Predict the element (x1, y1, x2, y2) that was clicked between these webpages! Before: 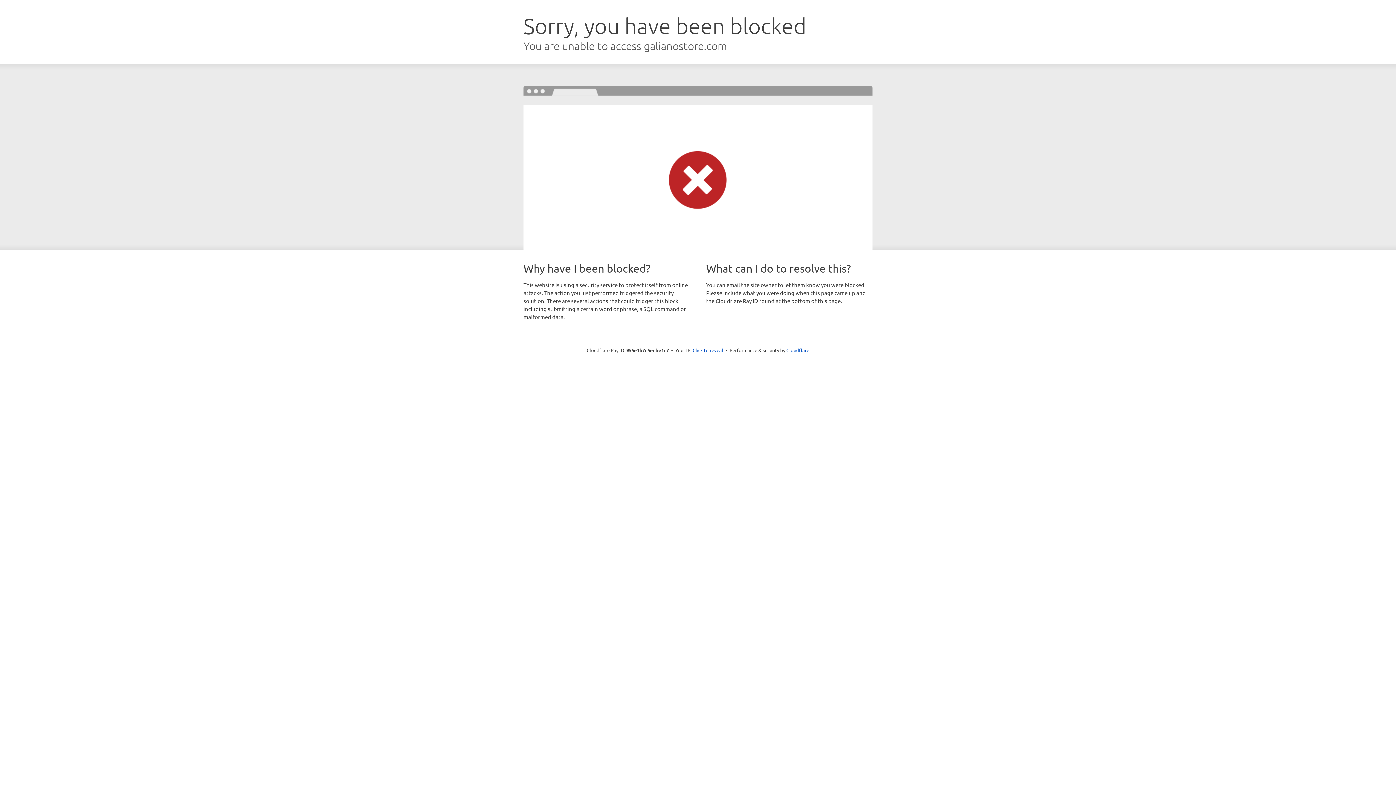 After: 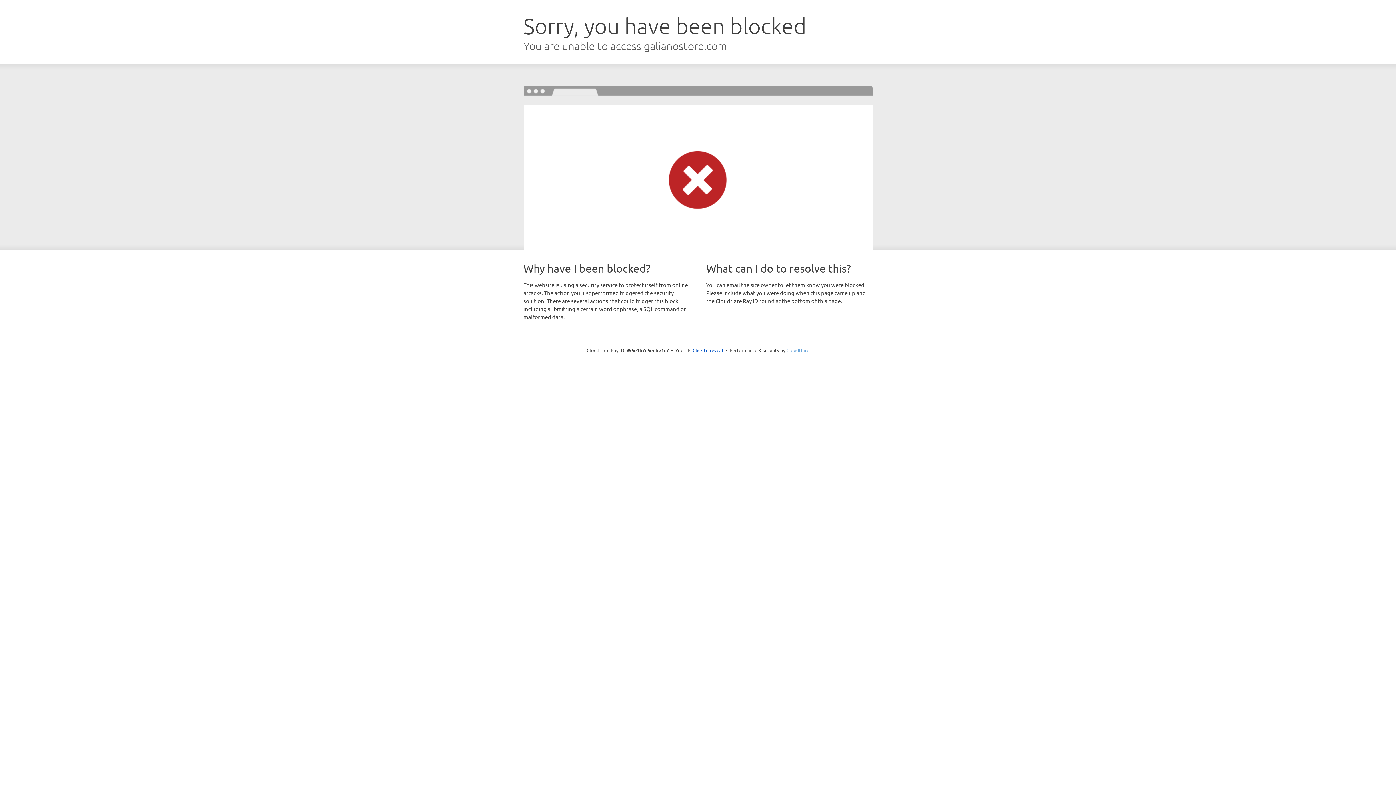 Action: bbox: (786, 347, 809, 353) label: Cloudflare